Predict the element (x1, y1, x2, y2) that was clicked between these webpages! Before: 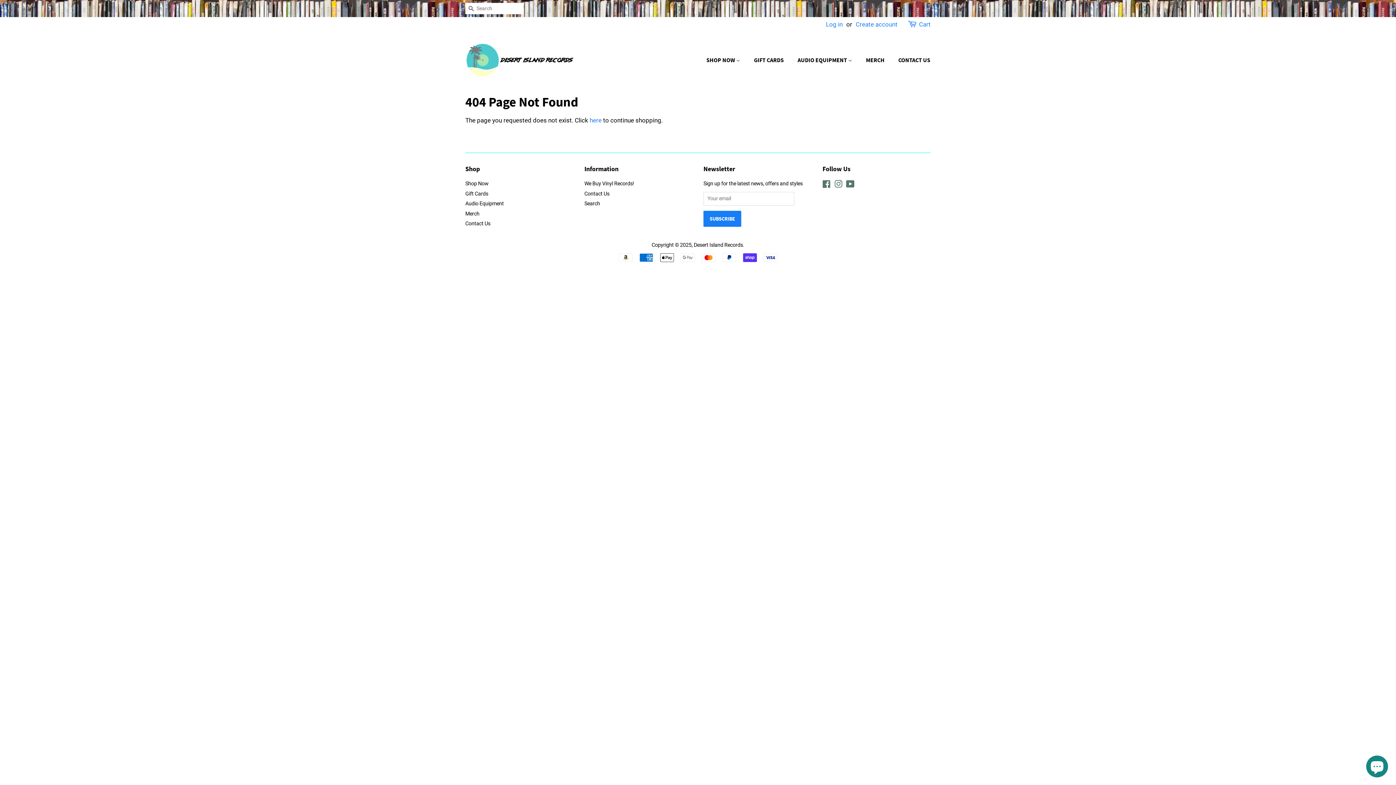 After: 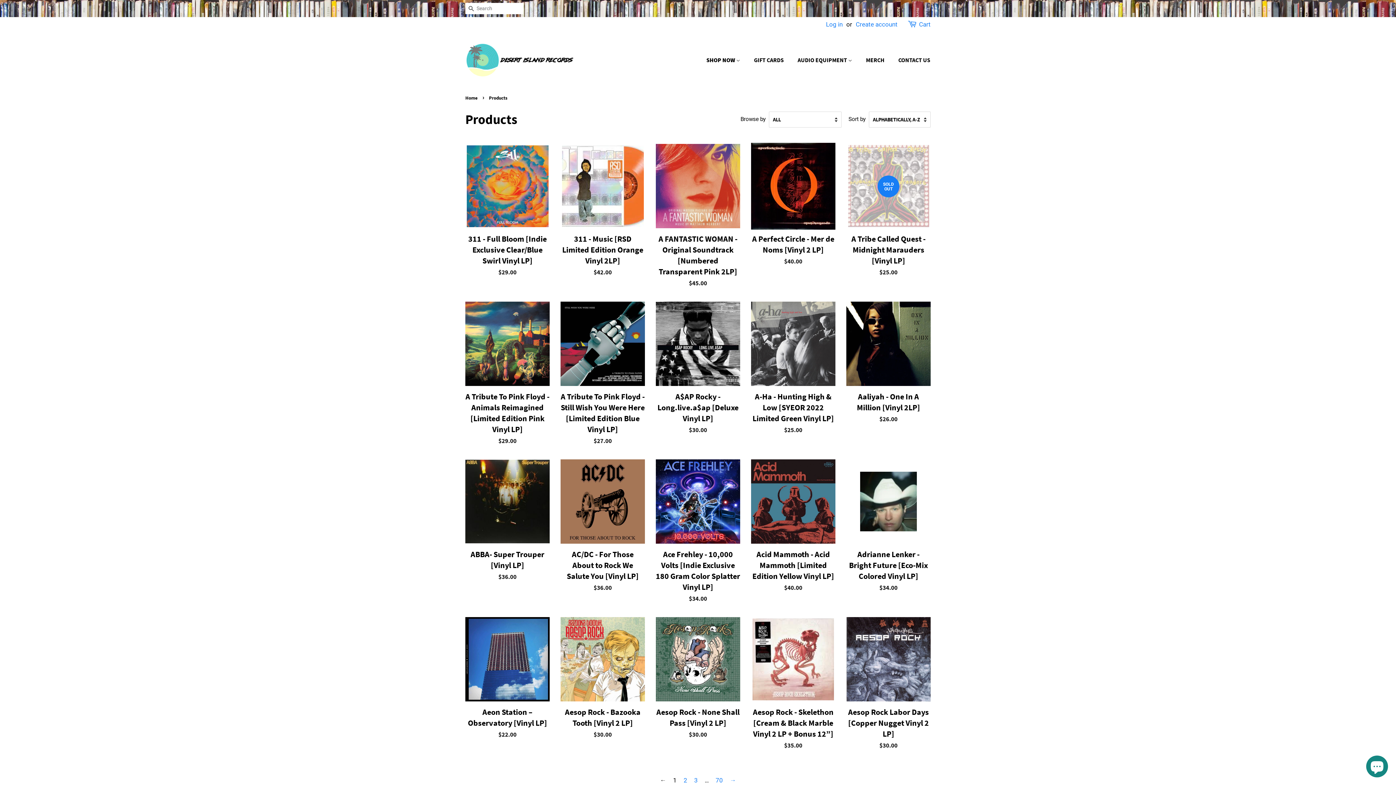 Action: bbox: (706, 52, 747, 67) label: SHOP NOW 